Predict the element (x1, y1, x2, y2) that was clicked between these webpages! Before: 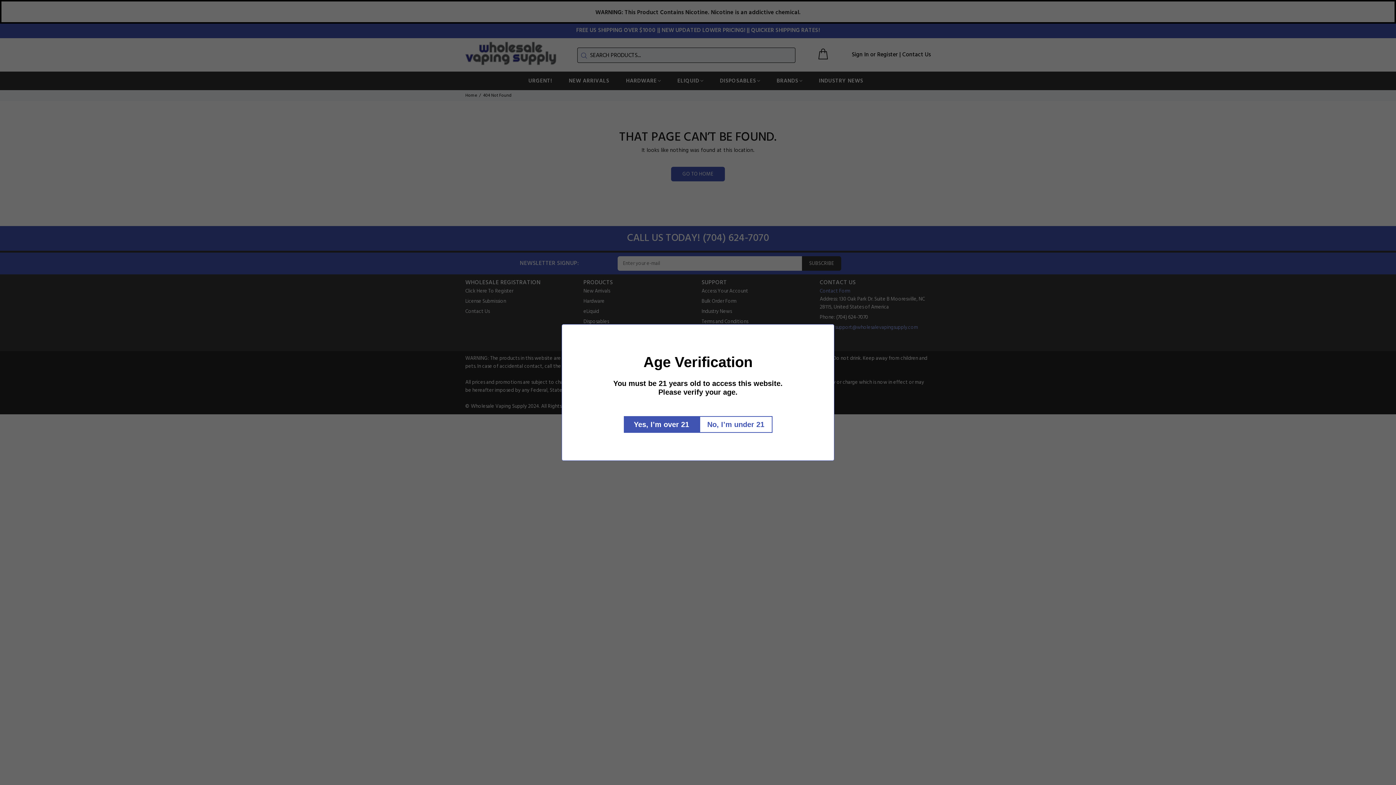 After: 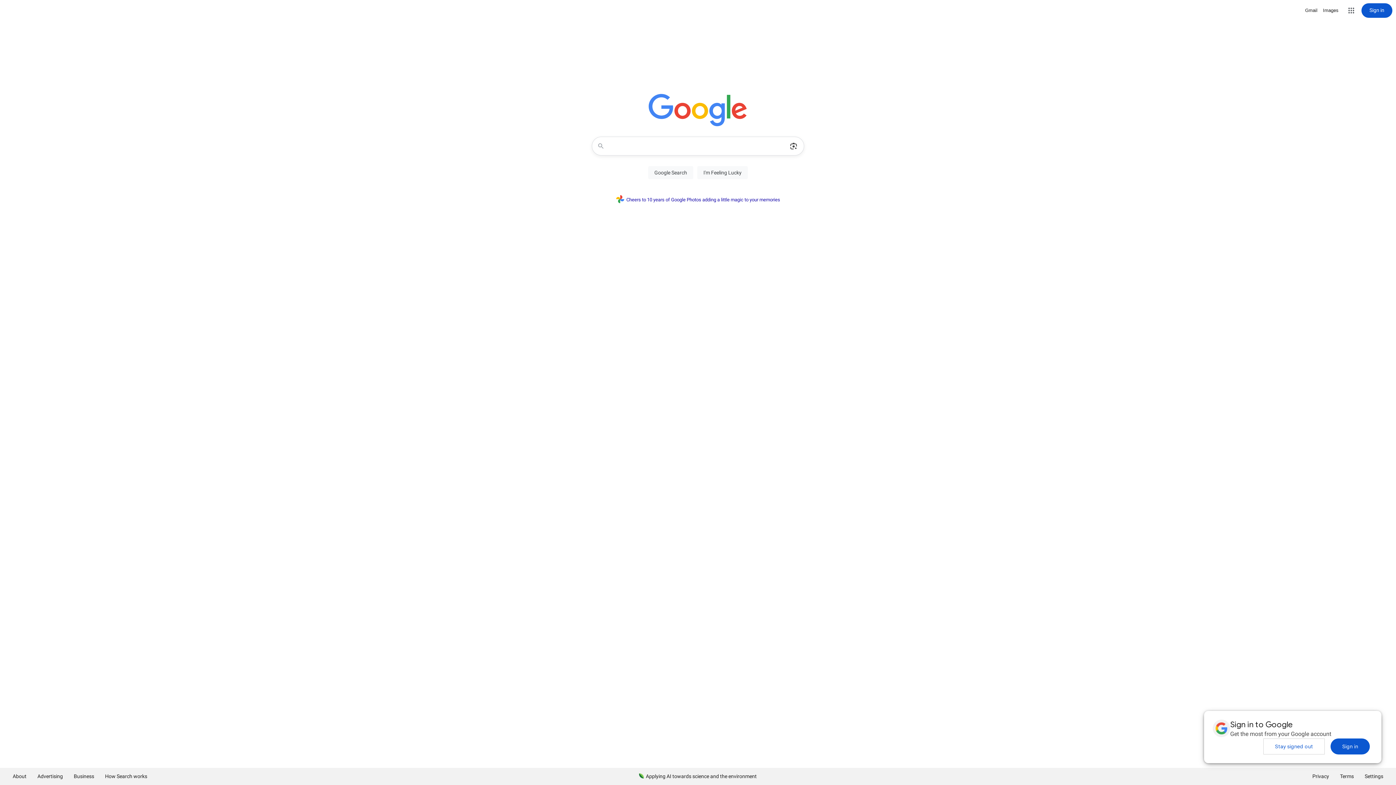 Action: label: No, I’m under 21 bbox: (703, 416, 777, 433)